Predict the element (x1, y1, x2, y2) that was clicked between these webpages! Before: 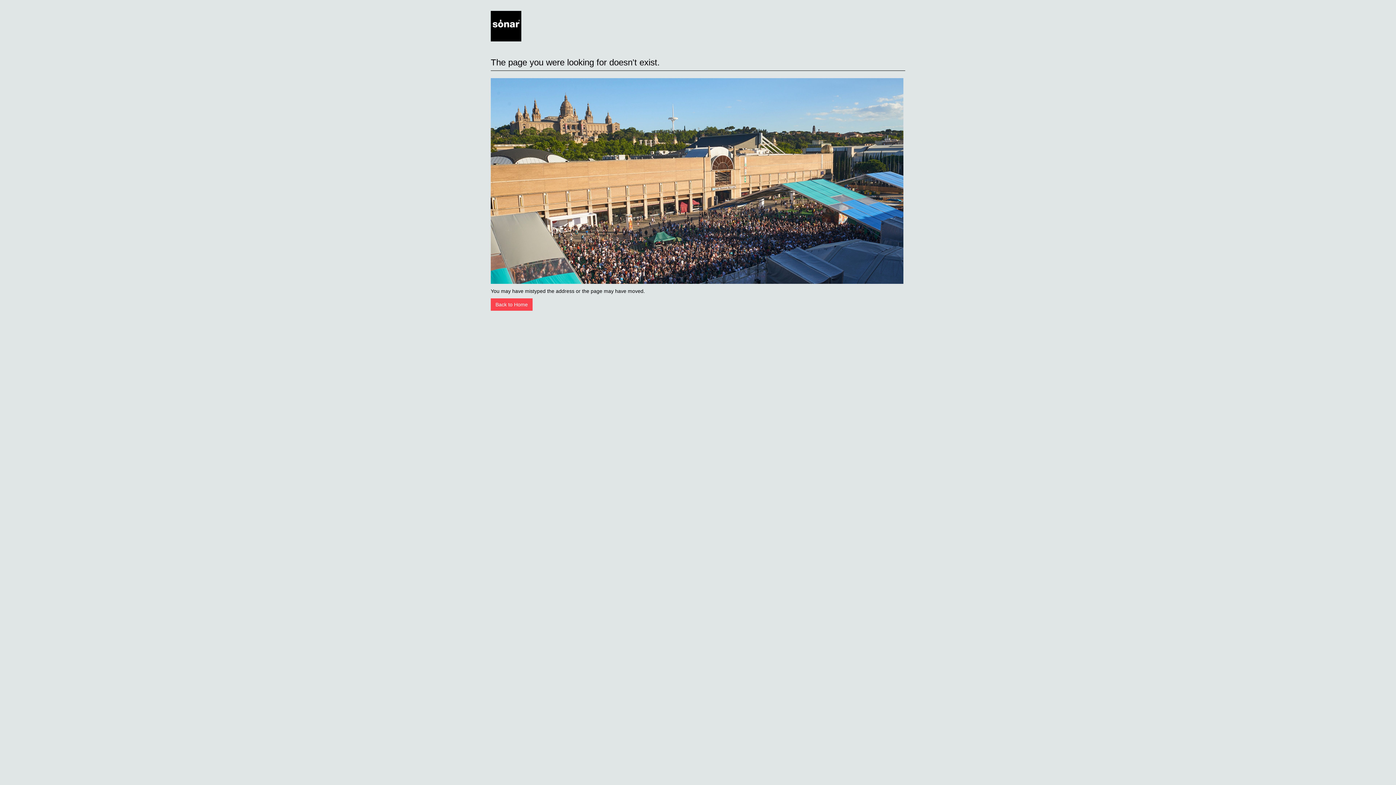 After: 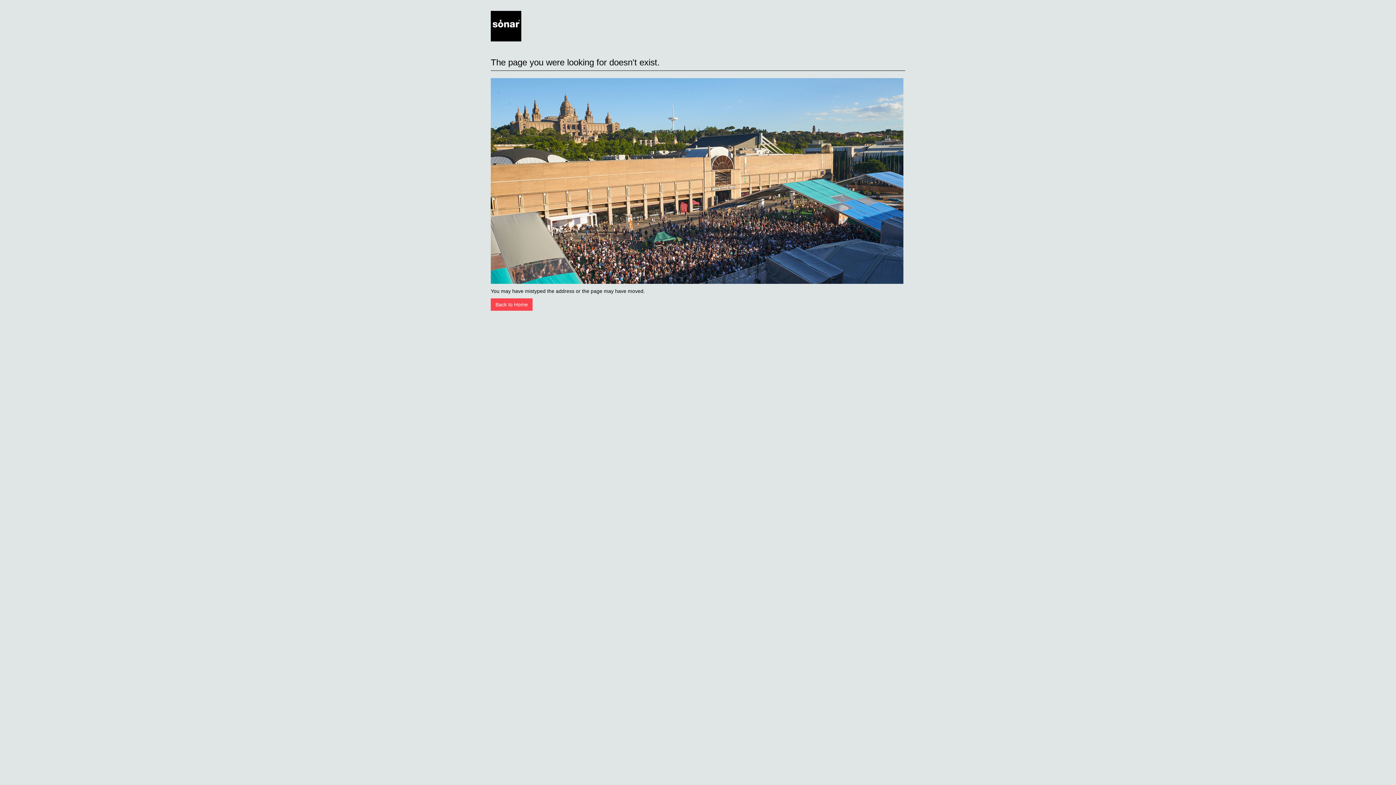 Action: bbox: (490, 10, 905, 43)